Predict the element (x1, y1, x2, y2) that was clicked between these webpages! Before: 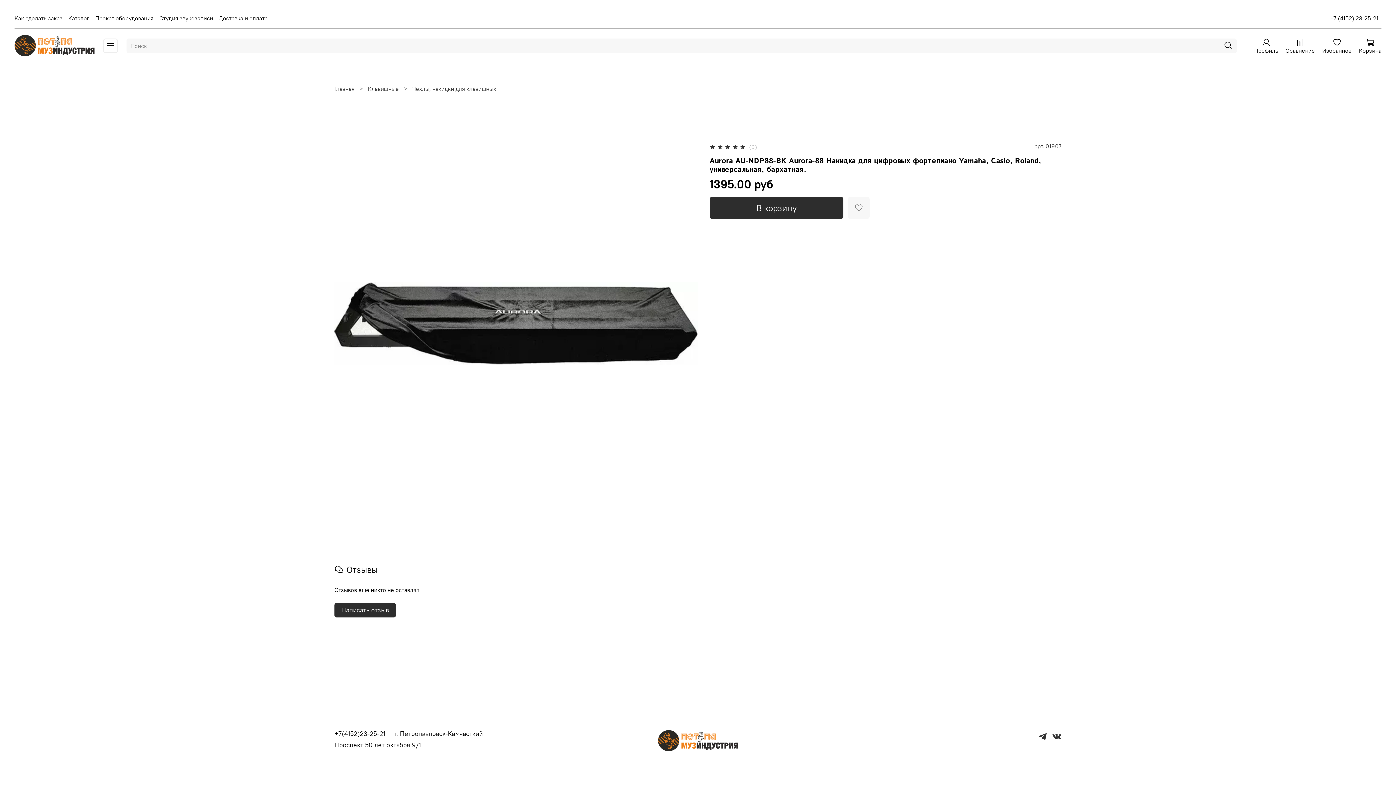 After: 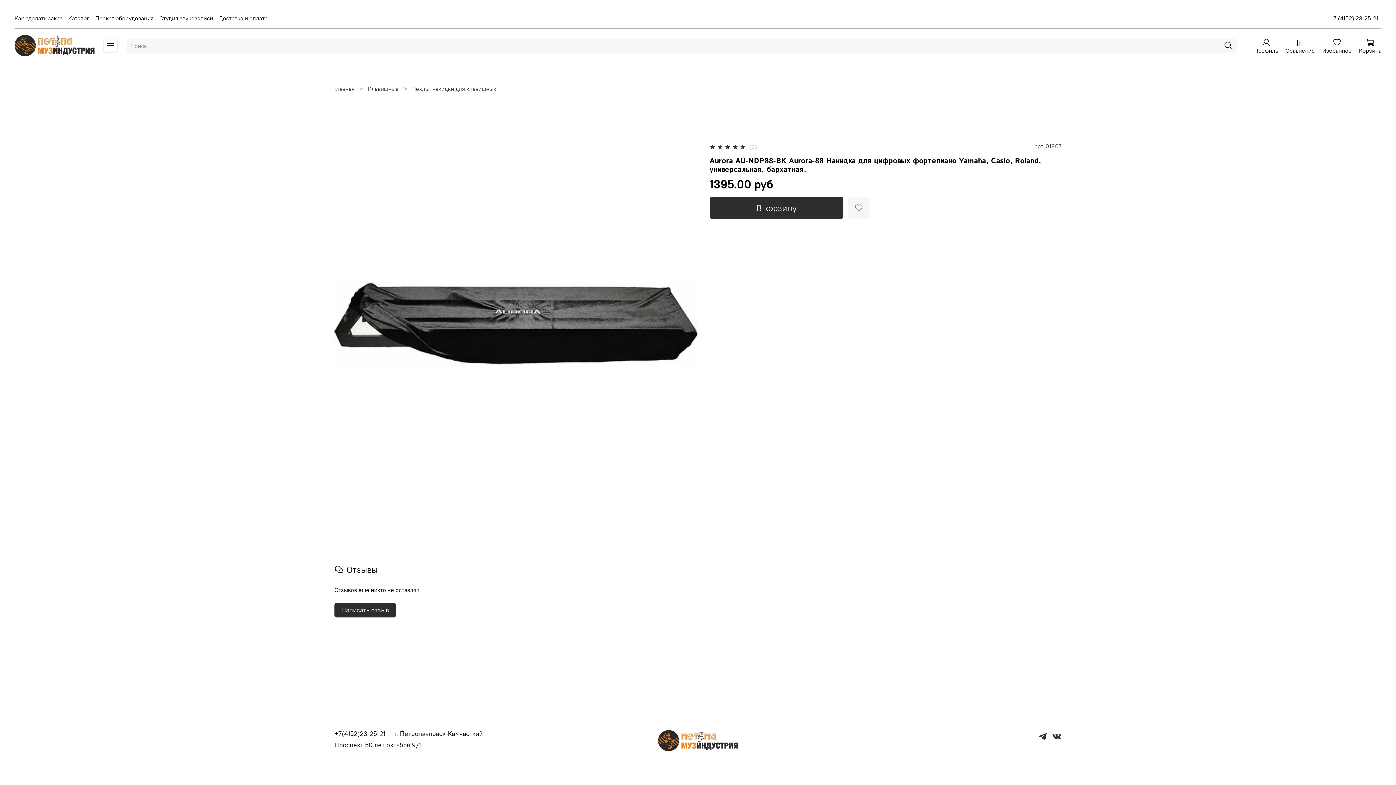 Action: bbox: (1052, 731, 1061, 740)